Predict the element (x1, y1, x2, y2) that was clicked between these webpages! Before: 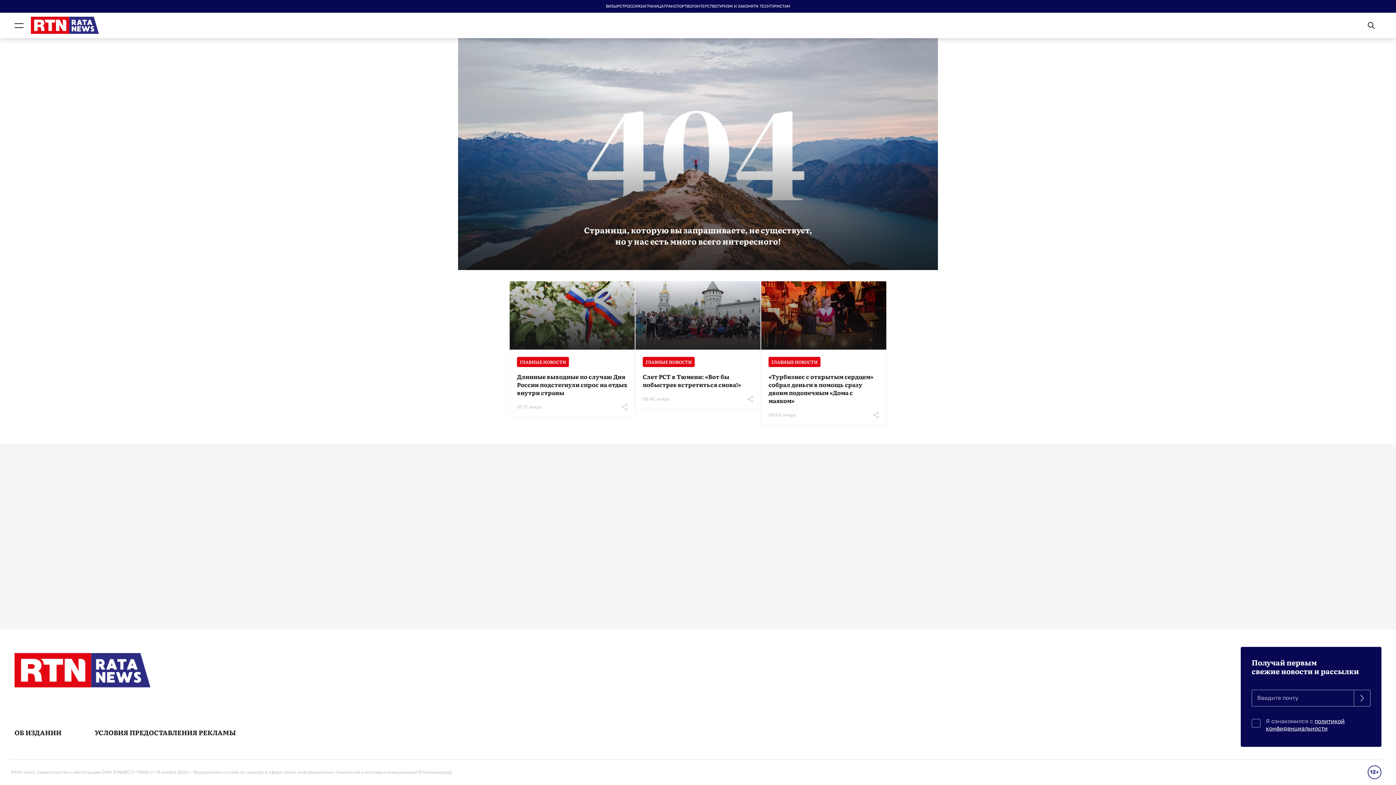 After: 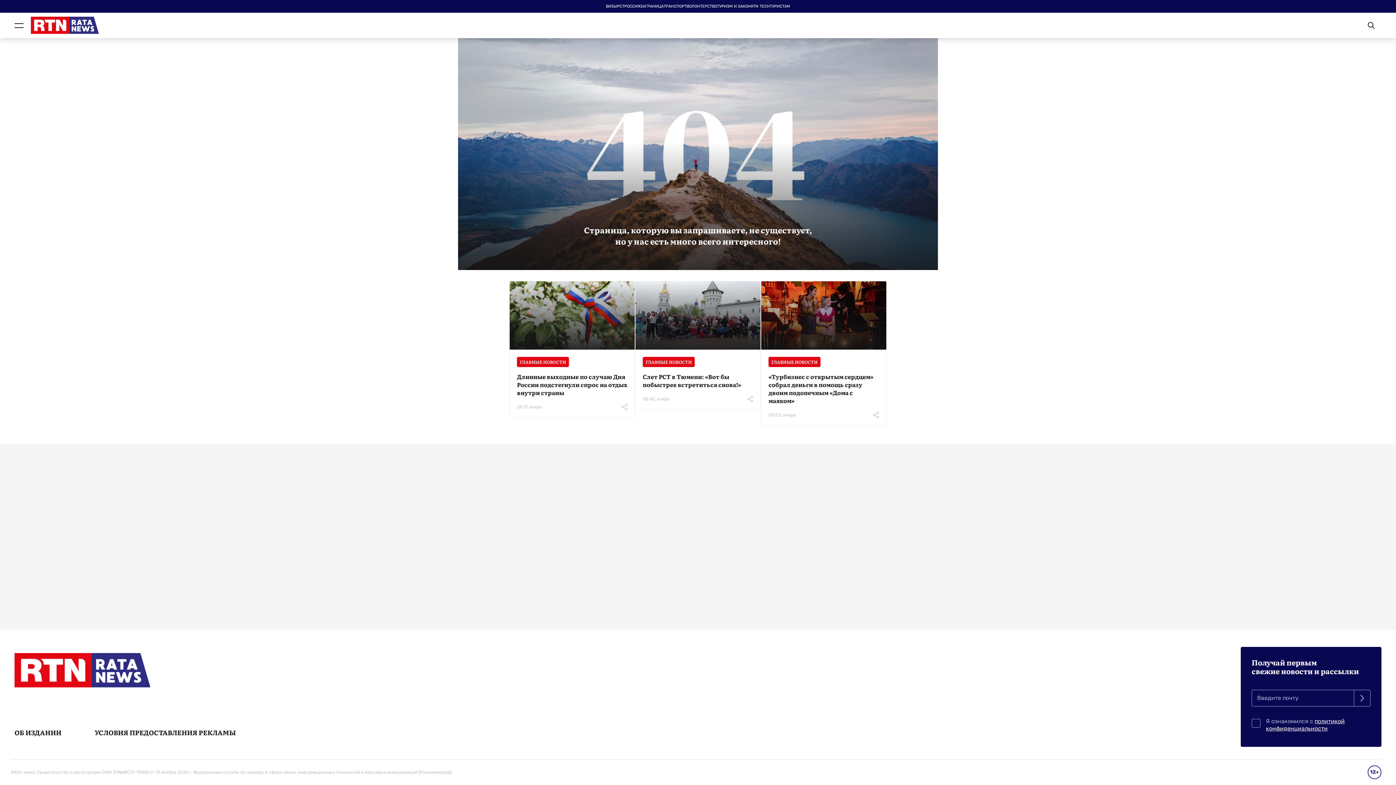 Action: label: политикой конфиденциальности bbox: (1266, 718, 1345, 732)